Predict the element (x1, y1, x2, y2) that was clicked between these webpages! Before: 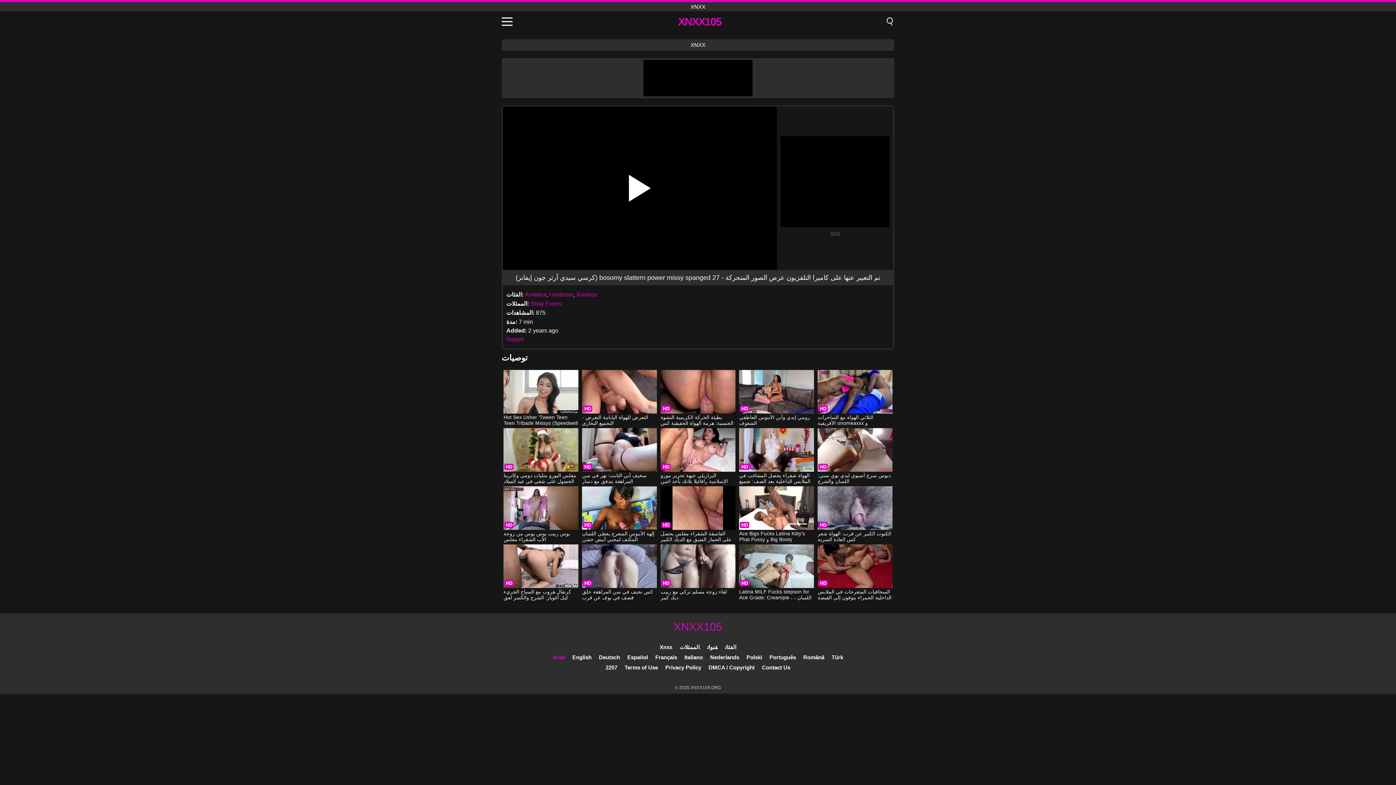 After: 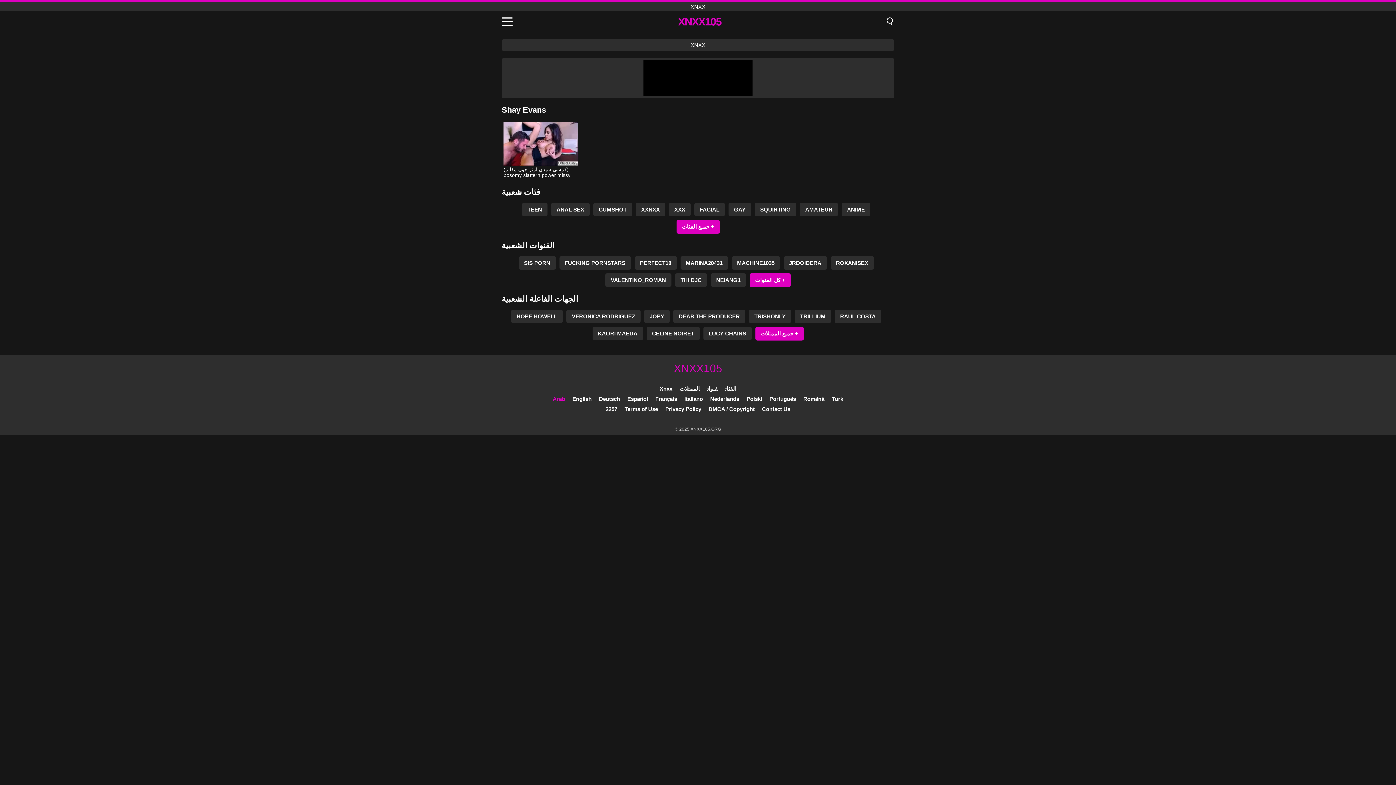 Action: bbox: (530, 300, 561, 306) label: Shay Evans